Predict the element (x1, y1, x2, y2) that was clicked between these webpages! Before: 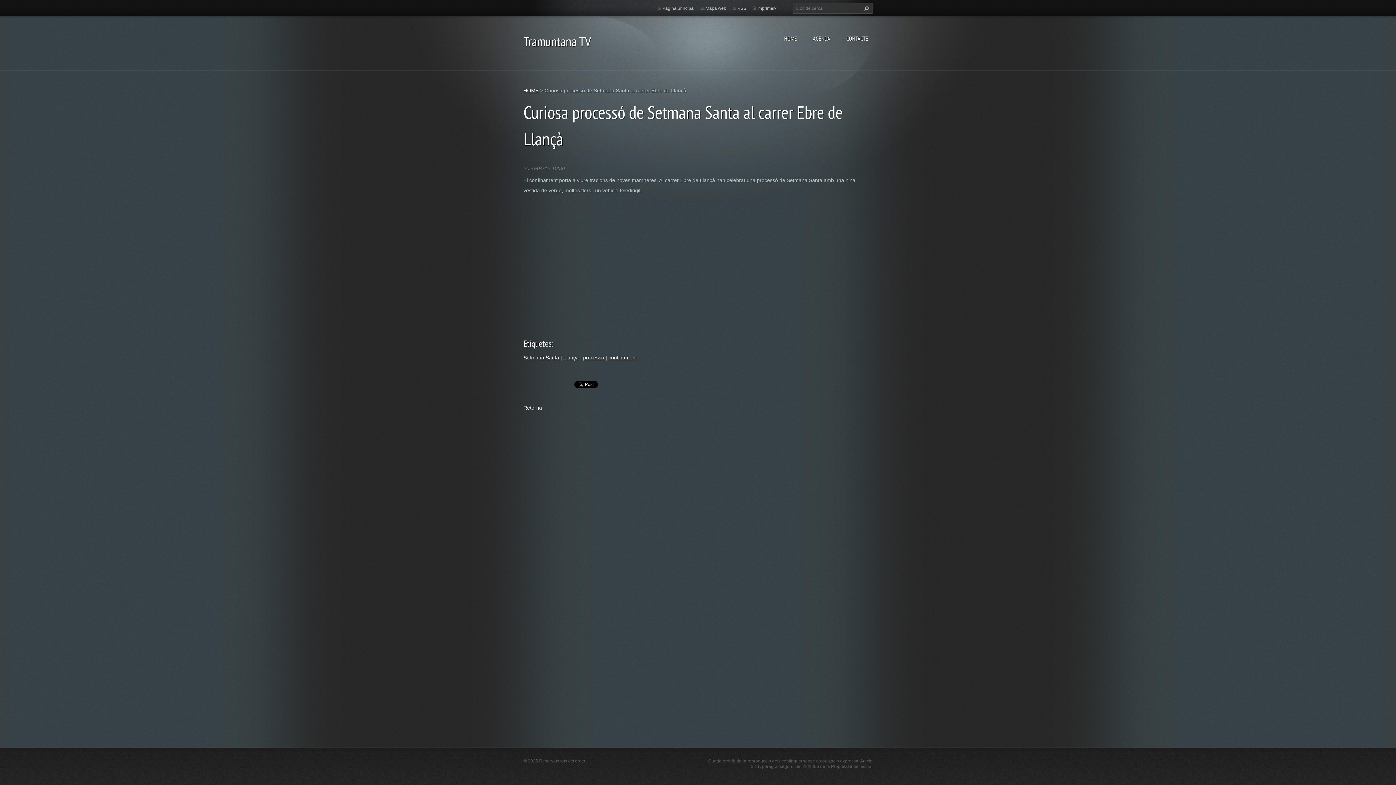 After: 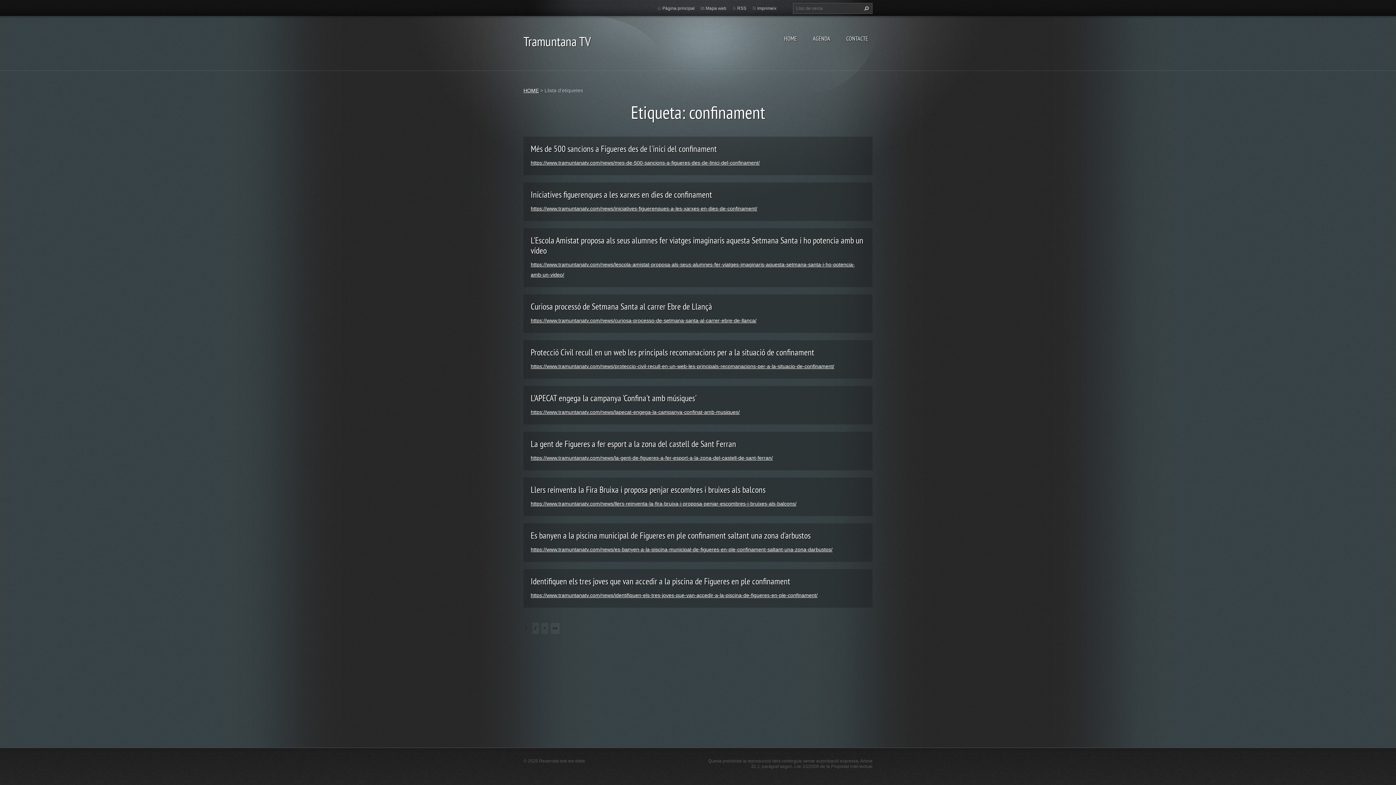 Action: bbox: (608, 354, 637, 360) label: confinament